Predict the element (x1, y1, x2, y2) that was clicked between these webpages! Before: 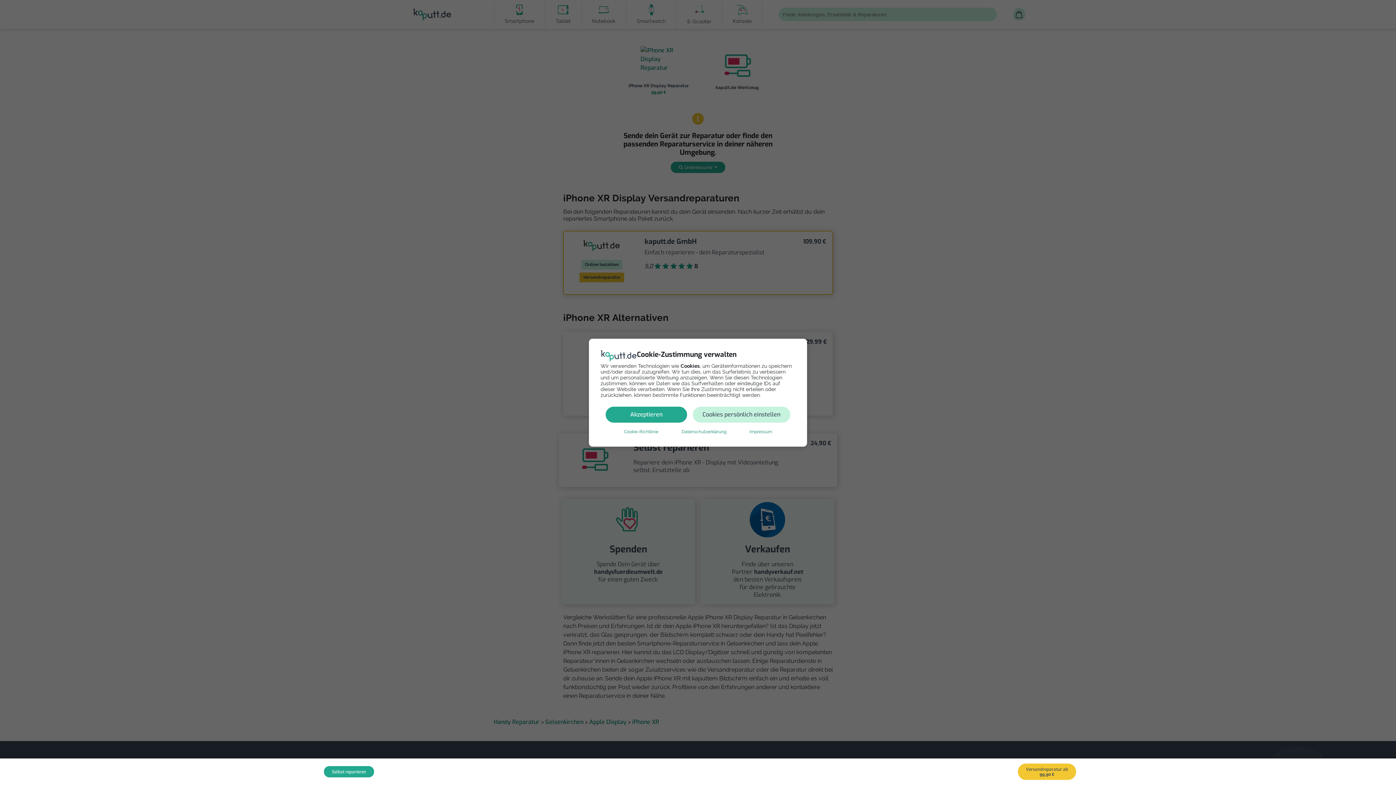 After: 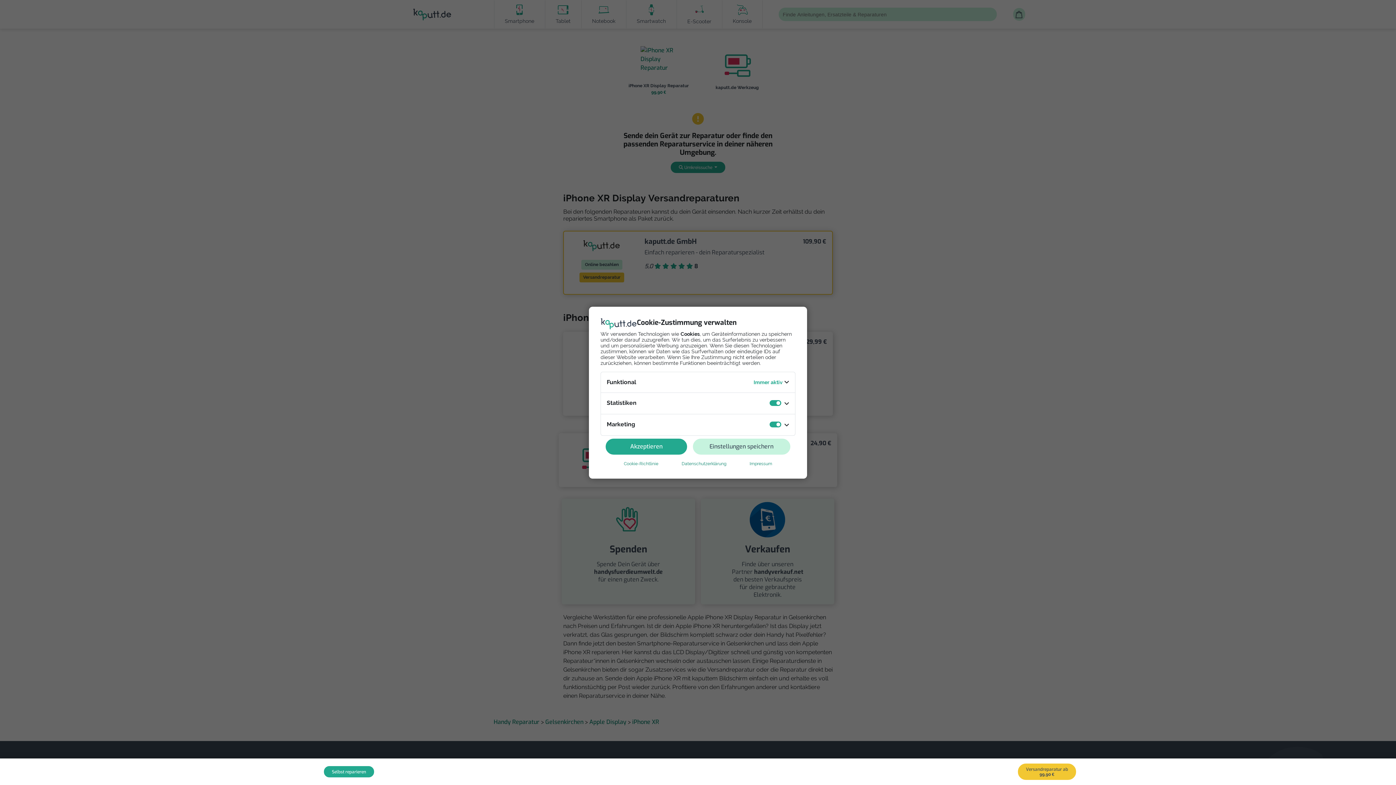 Action: bbox: (692, 406, 790, 422) label: Cookies persönlich einstellen